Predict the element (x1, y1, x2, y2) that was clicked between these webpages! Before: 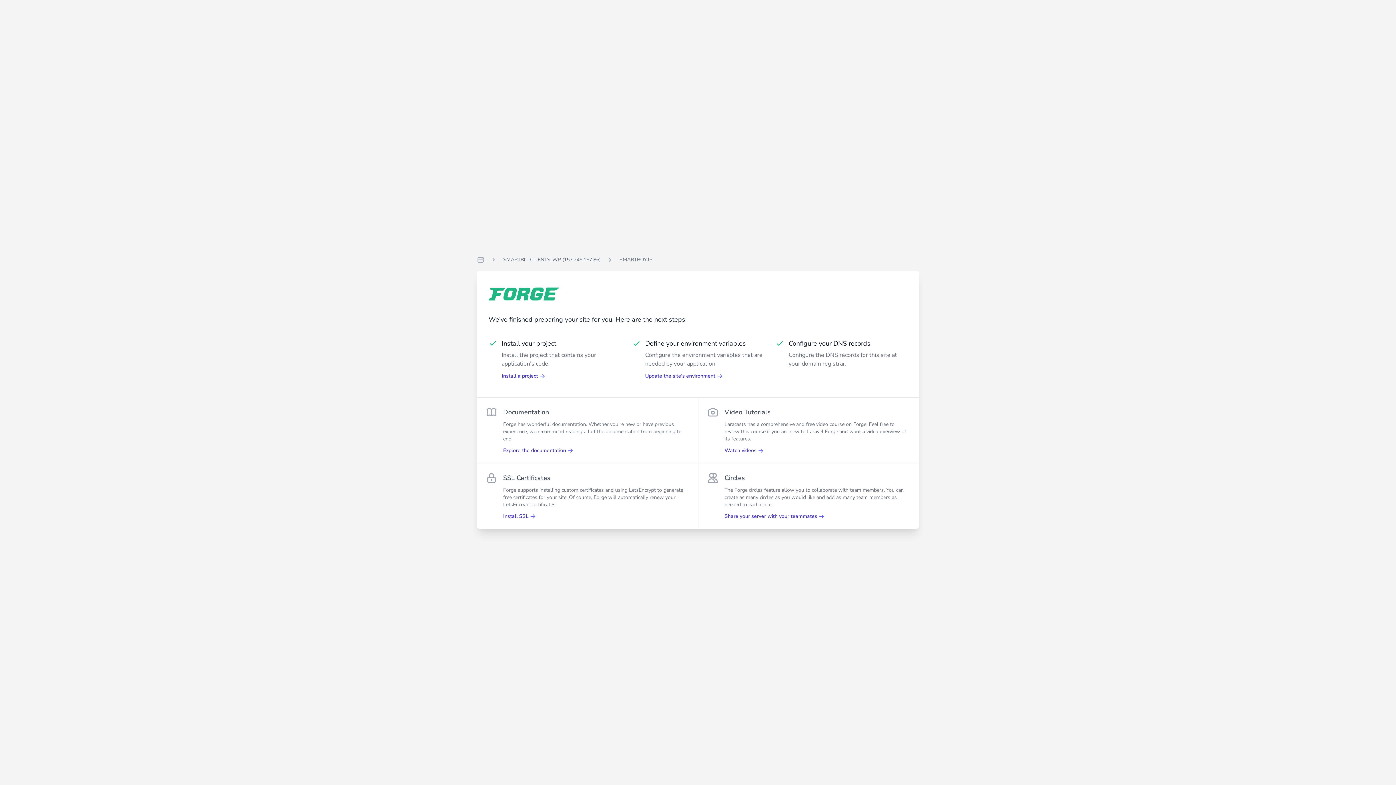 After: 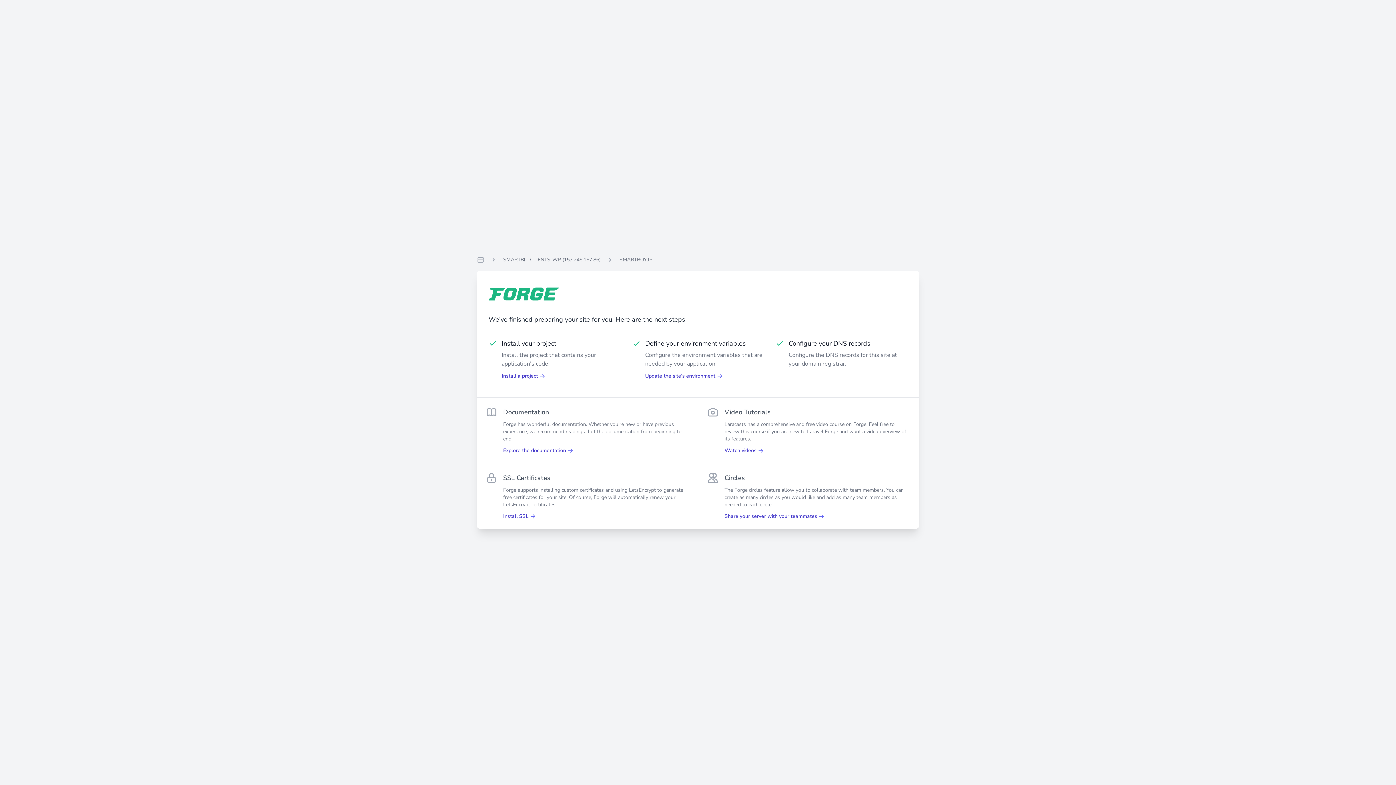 Action: label: Documentation bbox: (503, 408, 549, 416)